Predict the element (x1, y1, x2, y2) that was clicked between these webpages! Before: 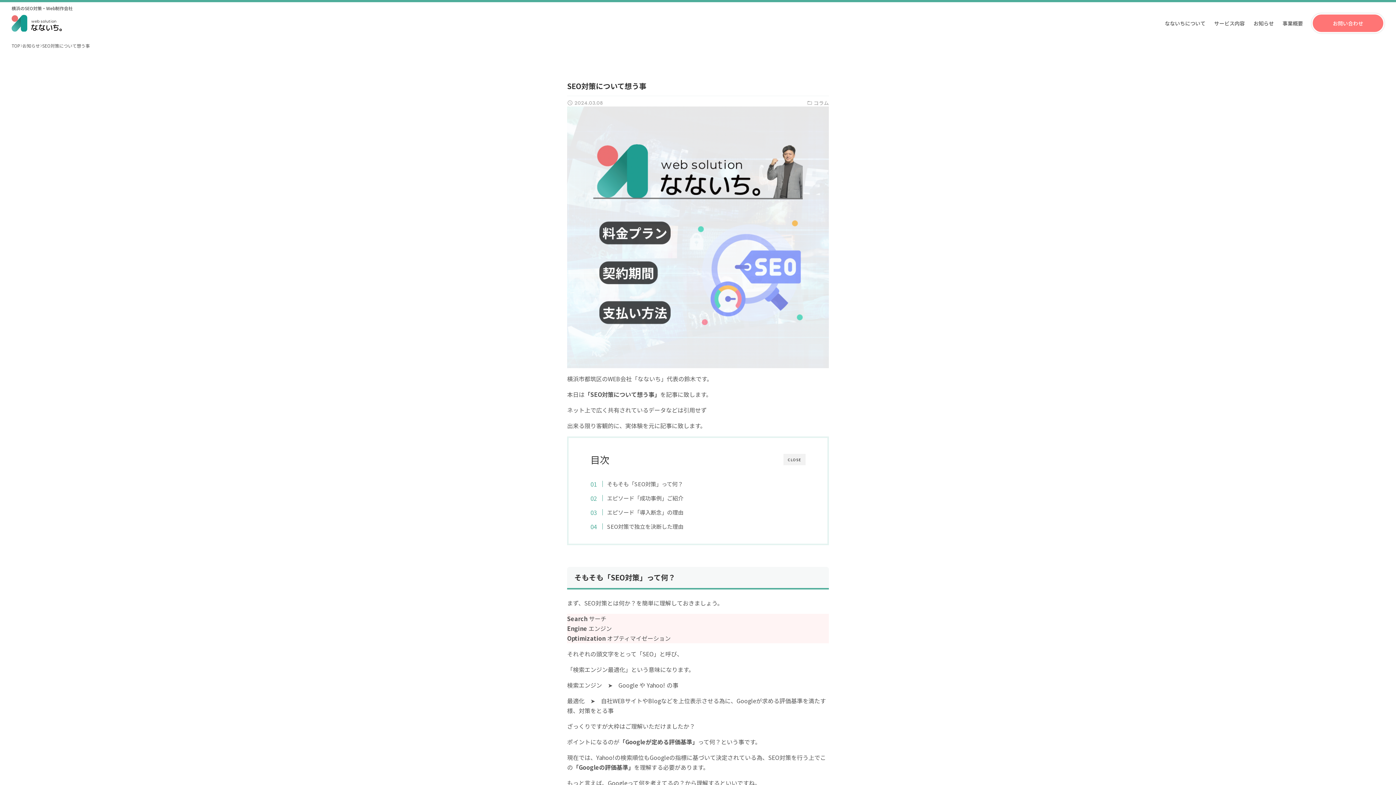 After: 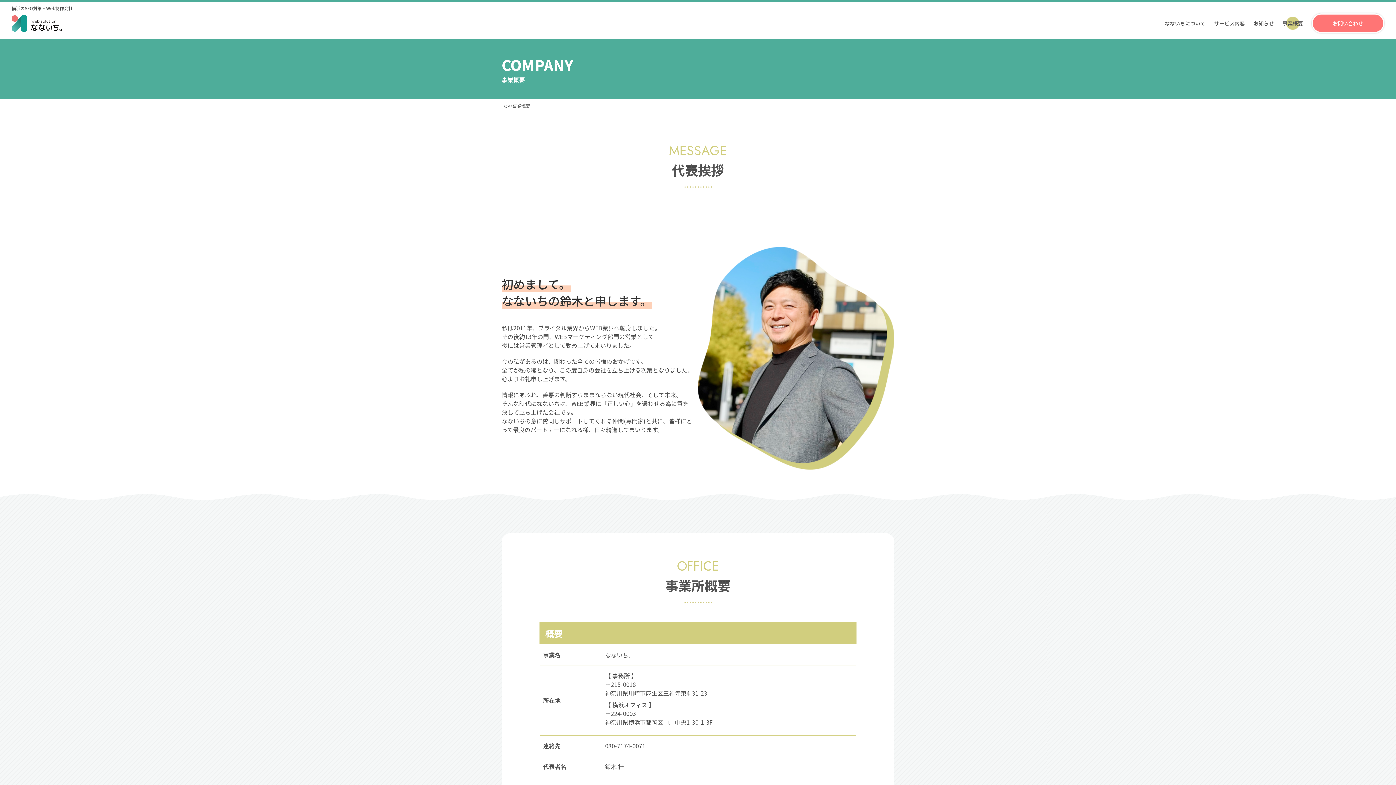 Action: bbox: (1278, 15, 1307, 31) label: 事業概要